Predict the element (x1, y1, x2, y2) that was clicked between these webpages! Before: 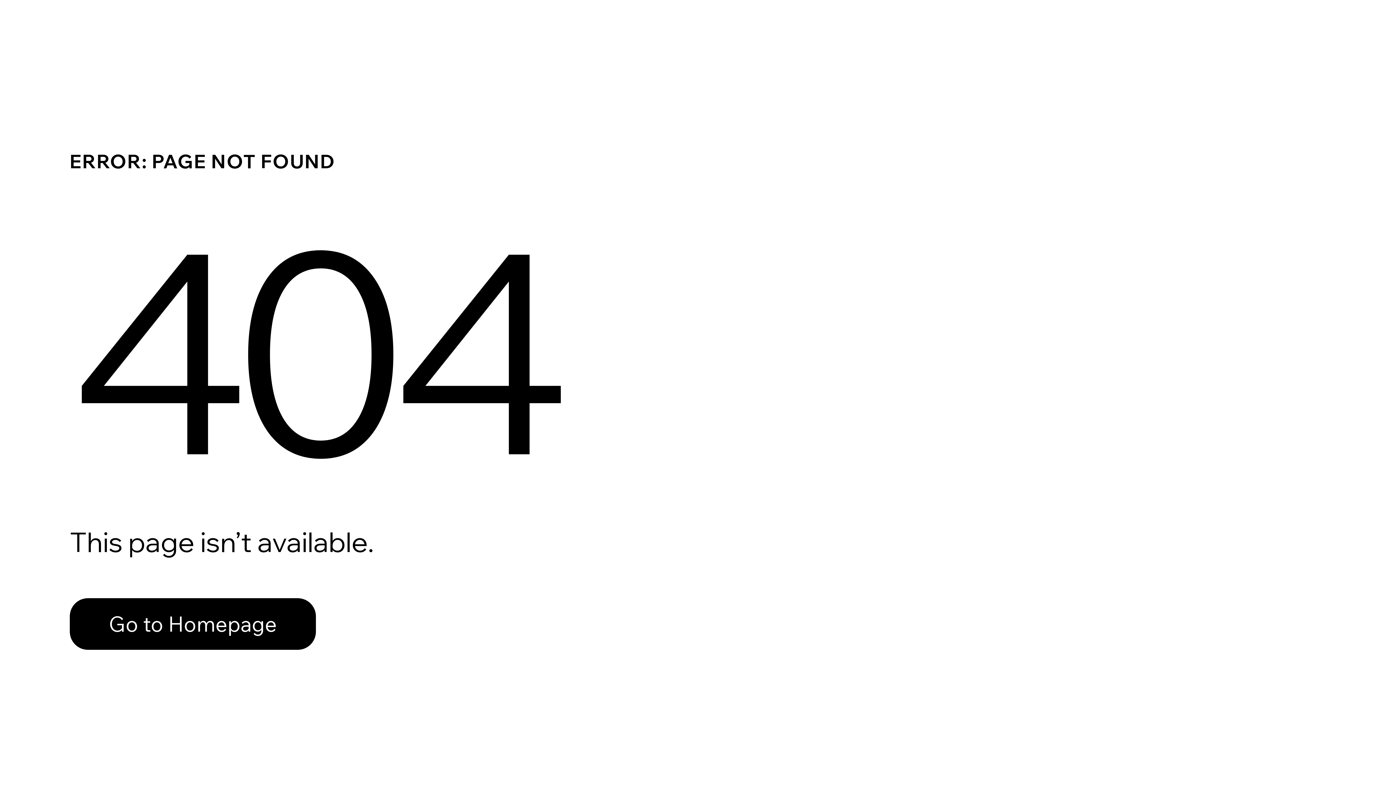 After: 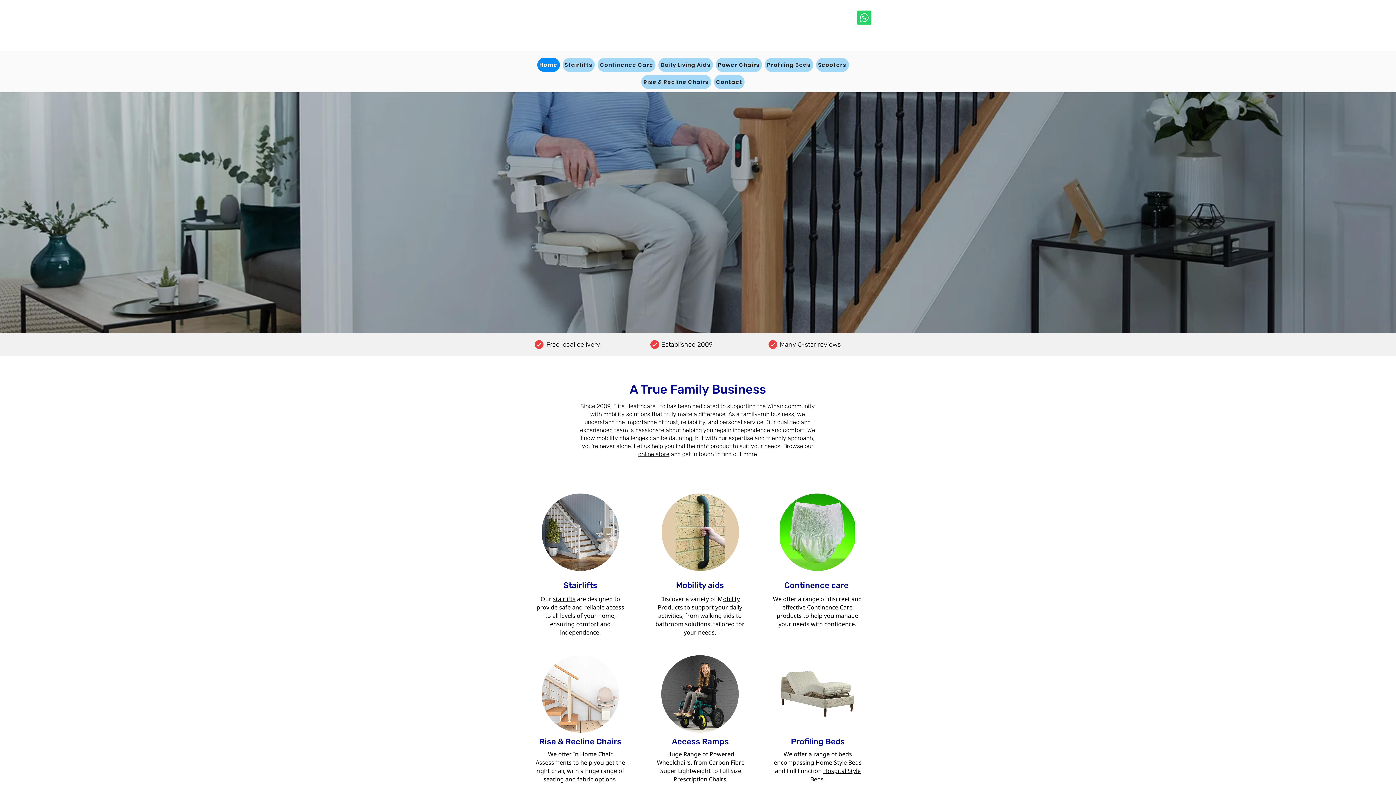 Action: bbox: (69, 598, 316, 650) label: Go to Homepage